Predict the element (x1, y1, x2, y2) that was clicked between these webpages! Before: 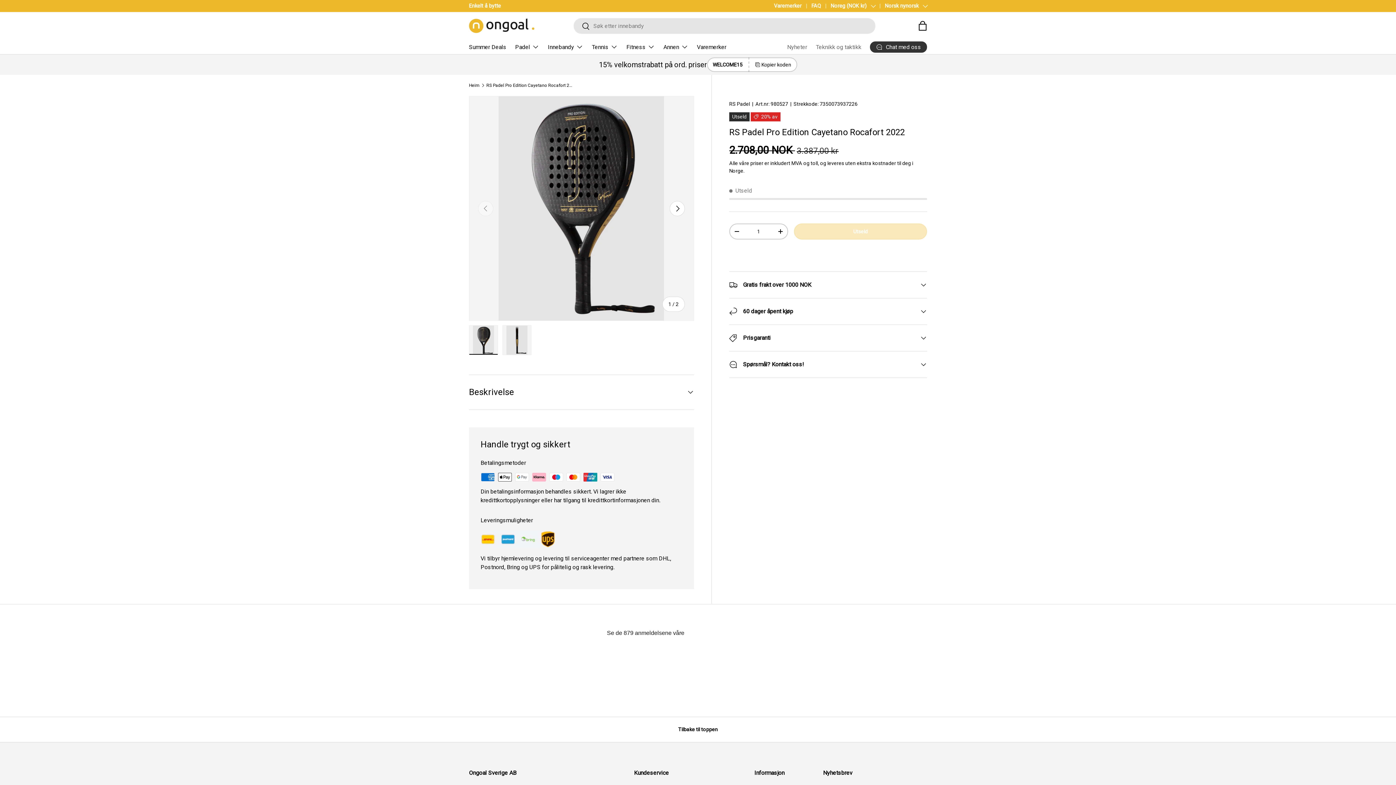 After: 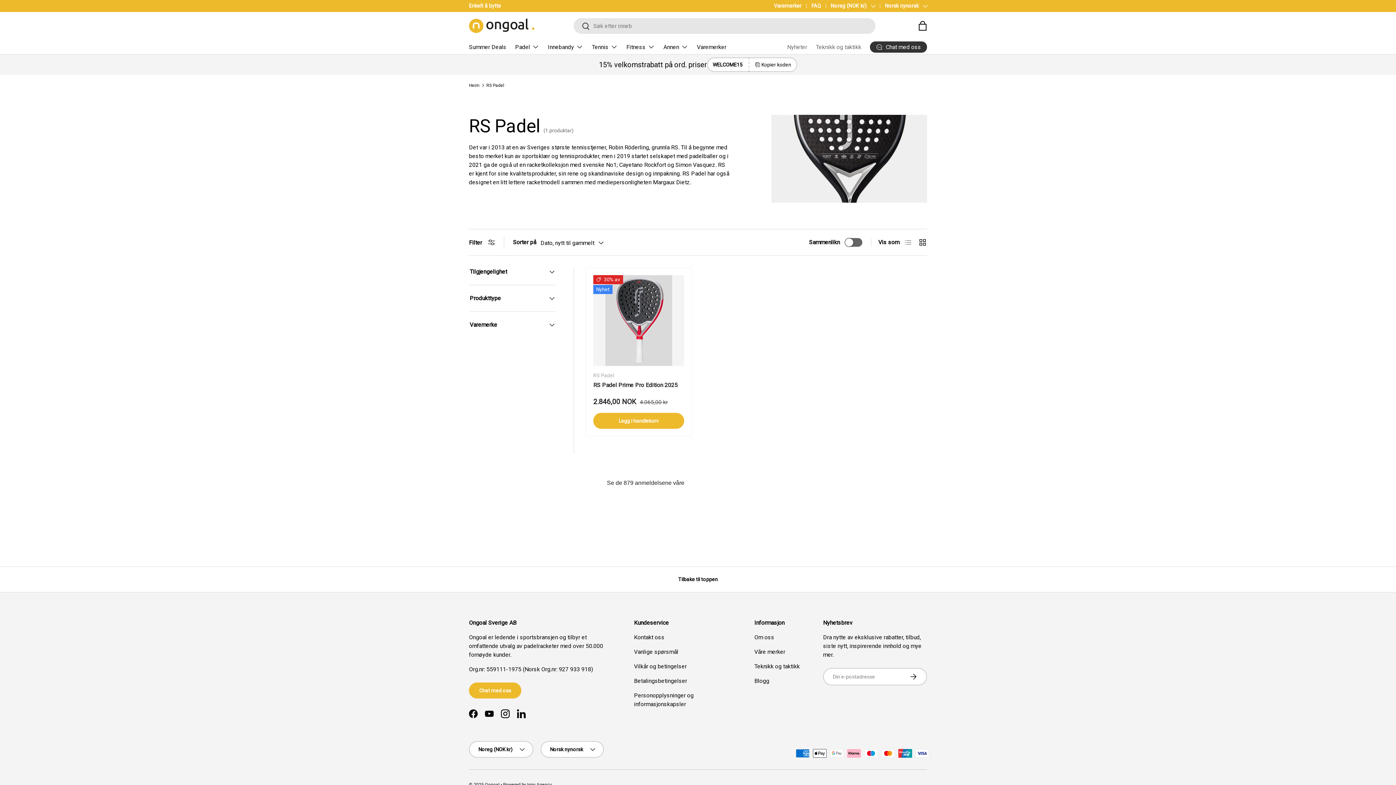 Action: label: RS Padel bbox: (729, 101, 750, 106)